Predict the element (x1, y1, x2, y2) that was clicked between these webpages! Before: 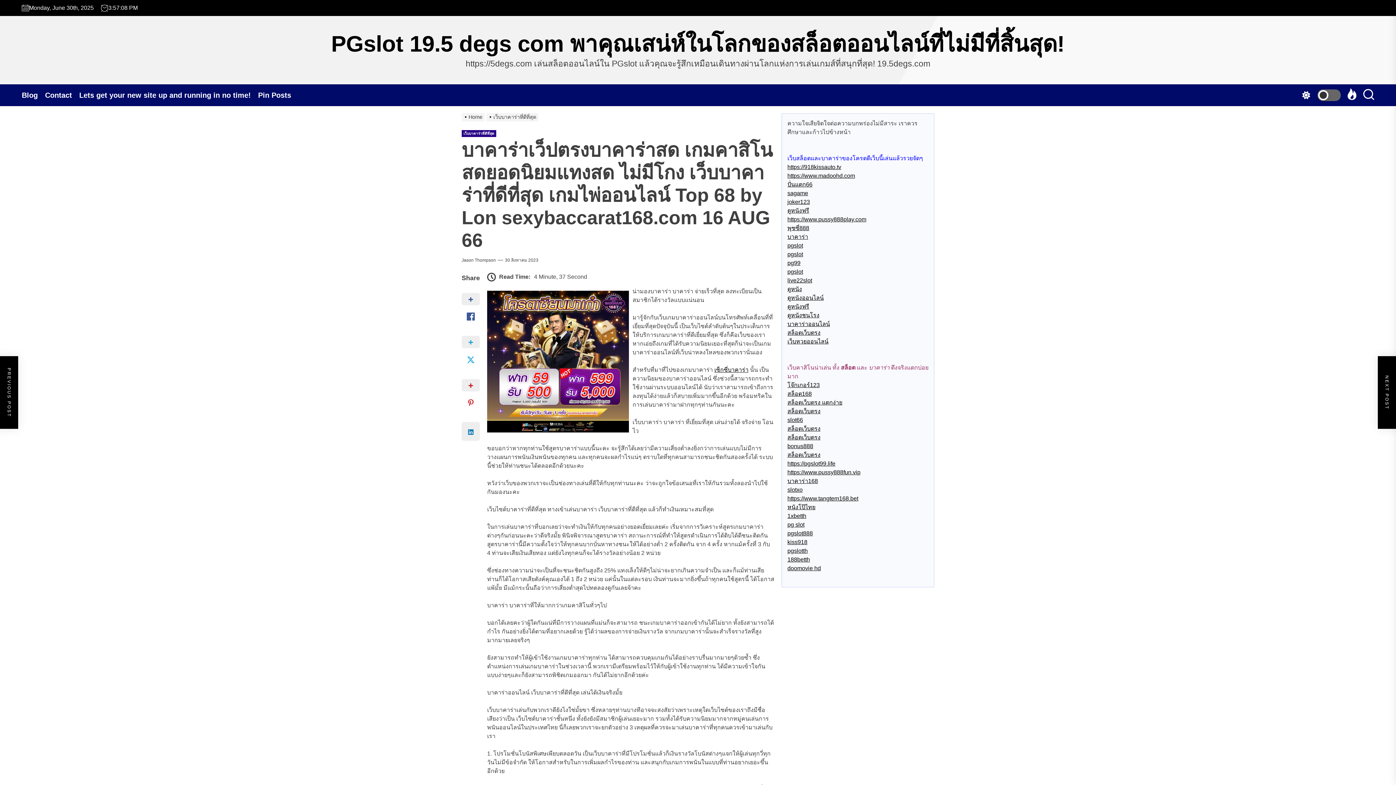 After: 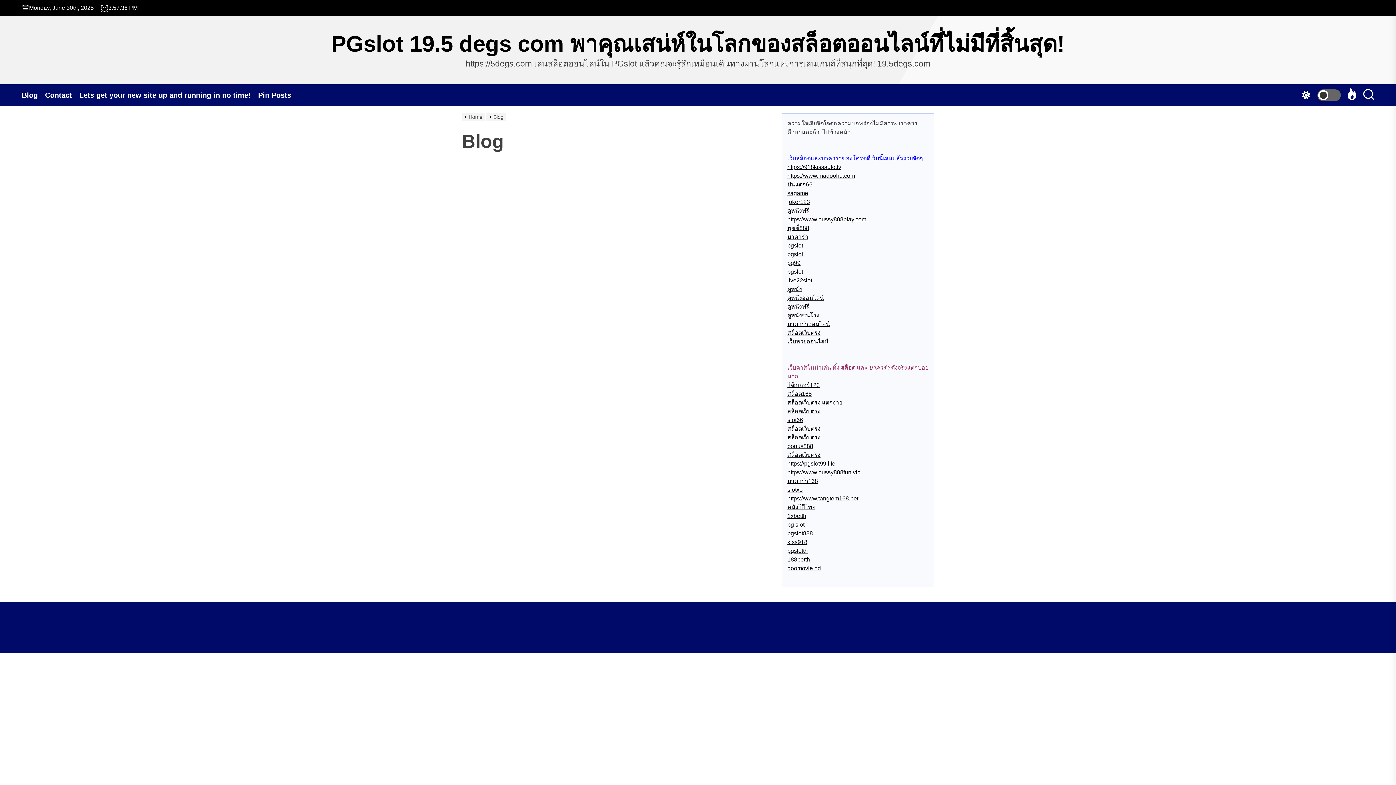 Action: label: Blog bbox: (21, 84, 45, 106)